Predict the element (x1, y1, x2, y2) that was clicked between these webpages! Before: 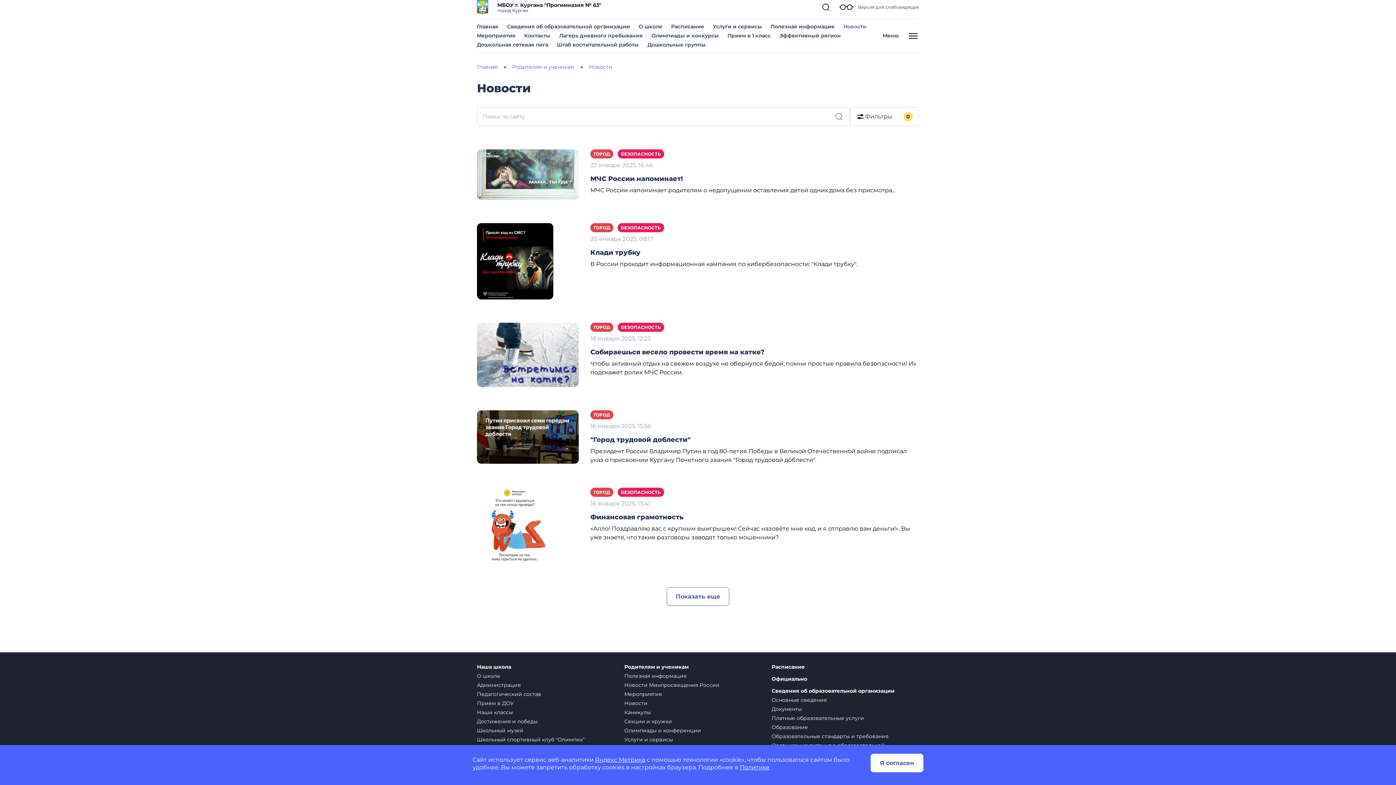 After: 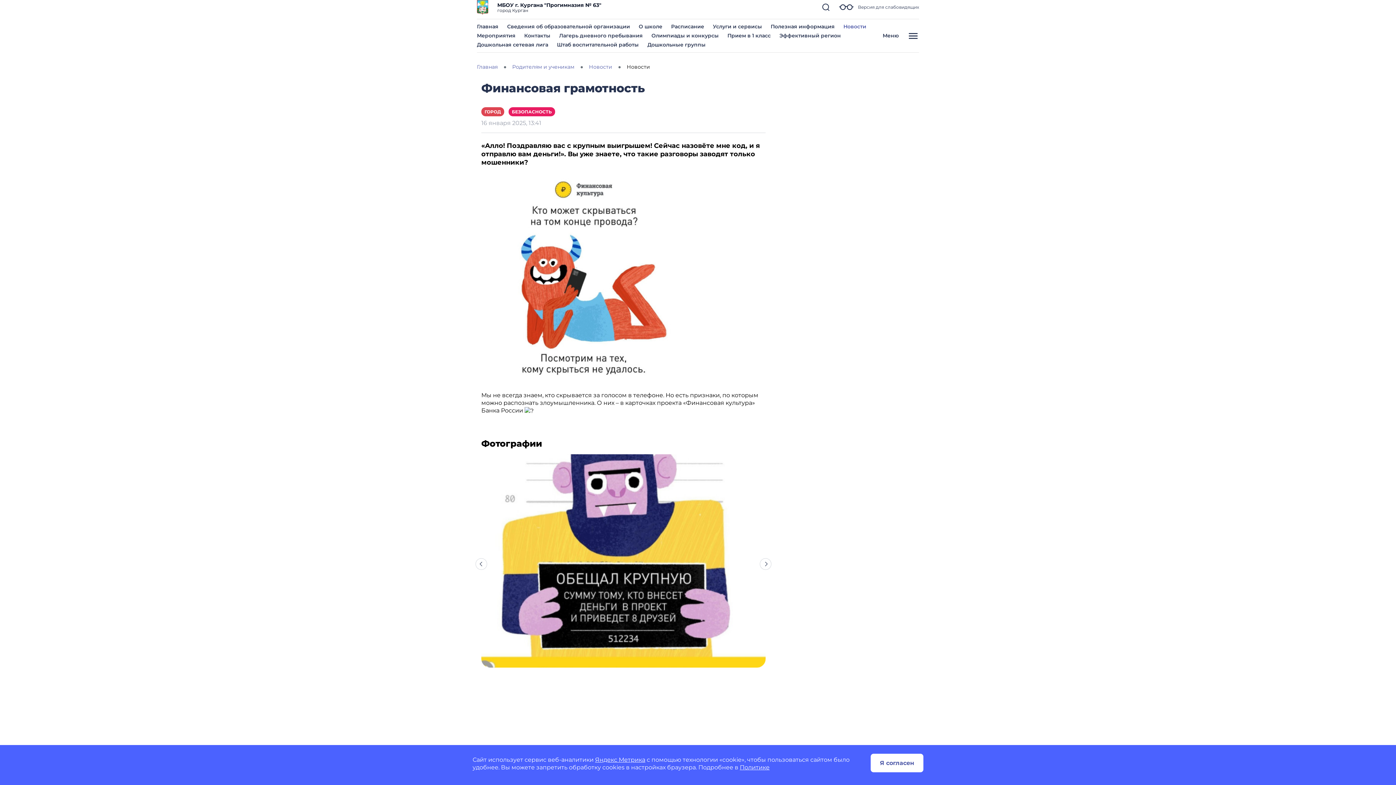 Action: bbox: (590, 513, 683, 521) label: Финансовая грамотность